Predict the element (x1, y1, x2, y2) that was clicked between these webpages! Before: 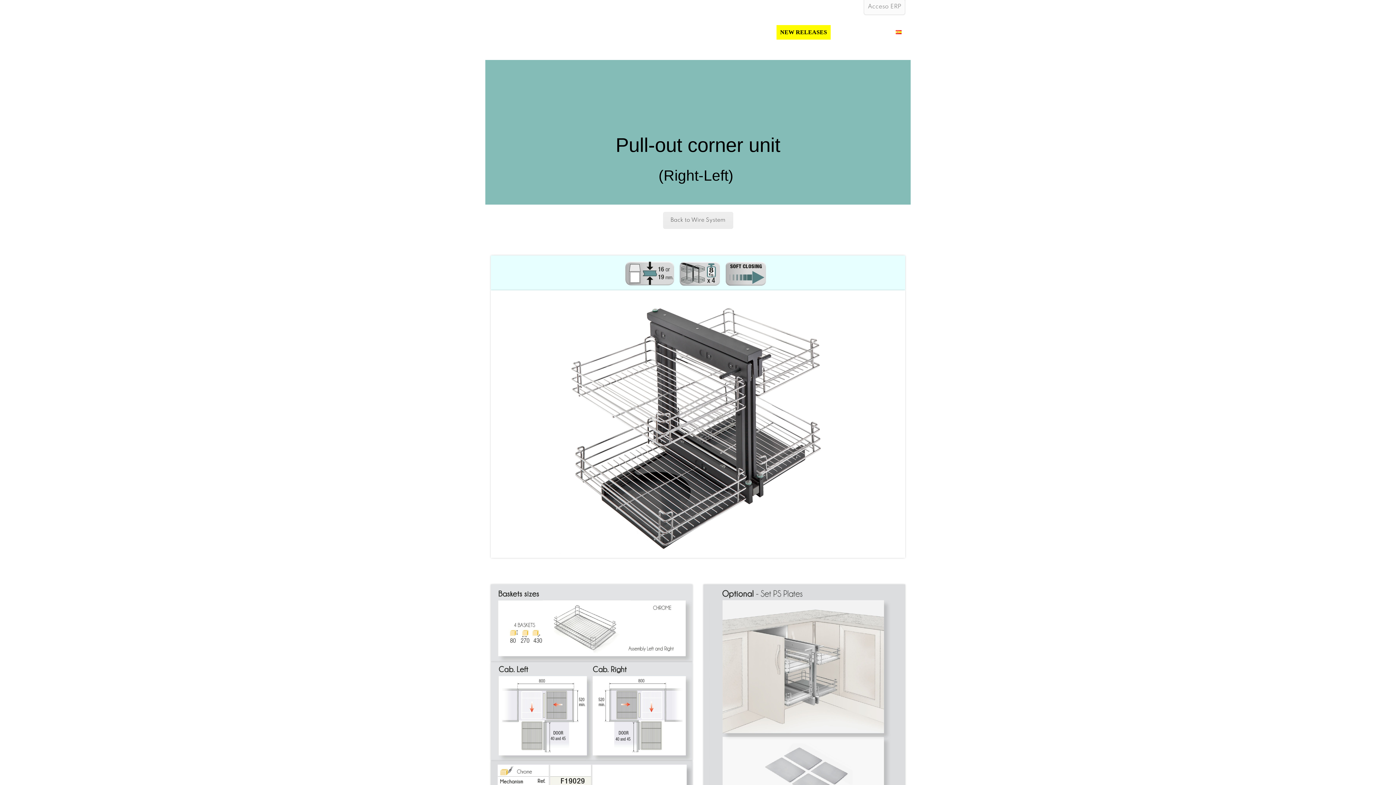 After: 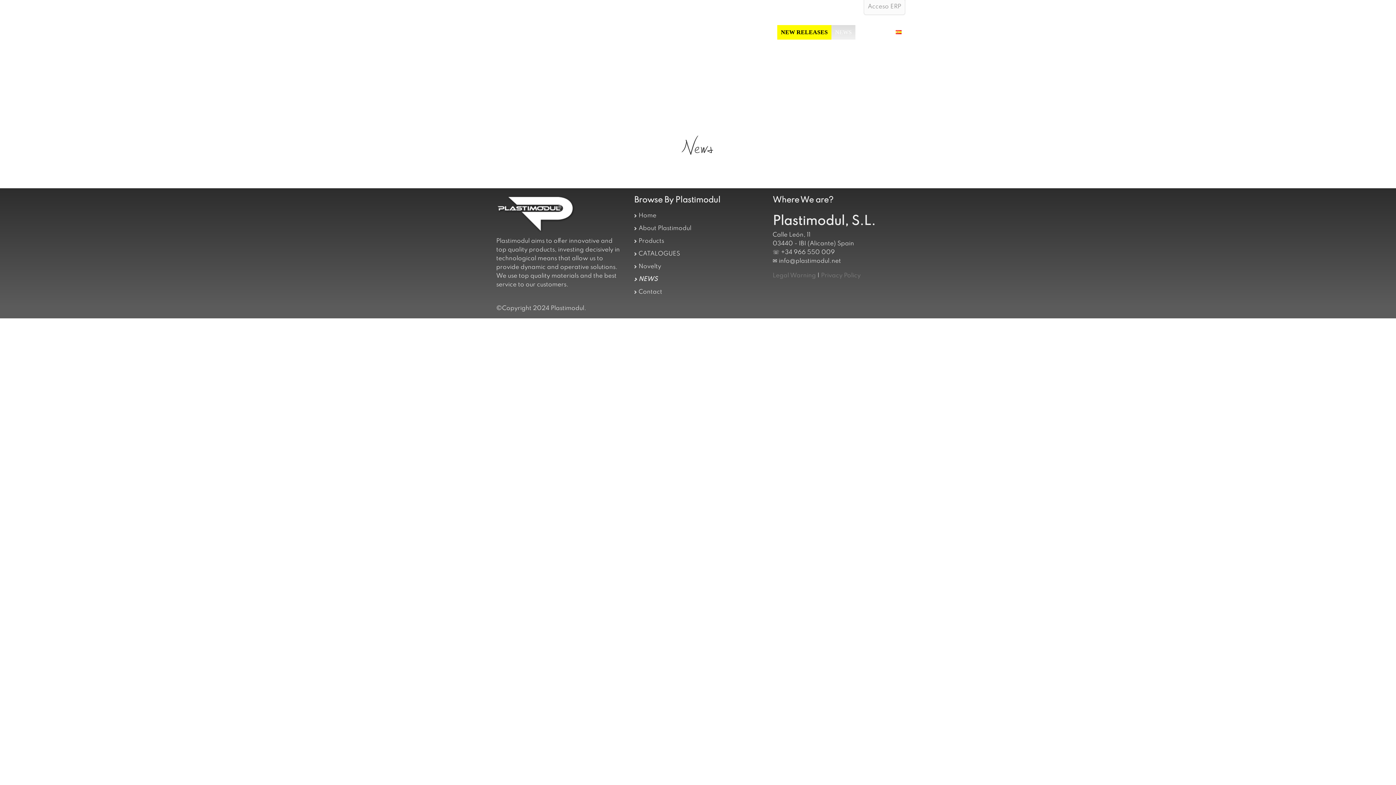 Action: label: NEWS bbox: (830, 25, 855, 39)